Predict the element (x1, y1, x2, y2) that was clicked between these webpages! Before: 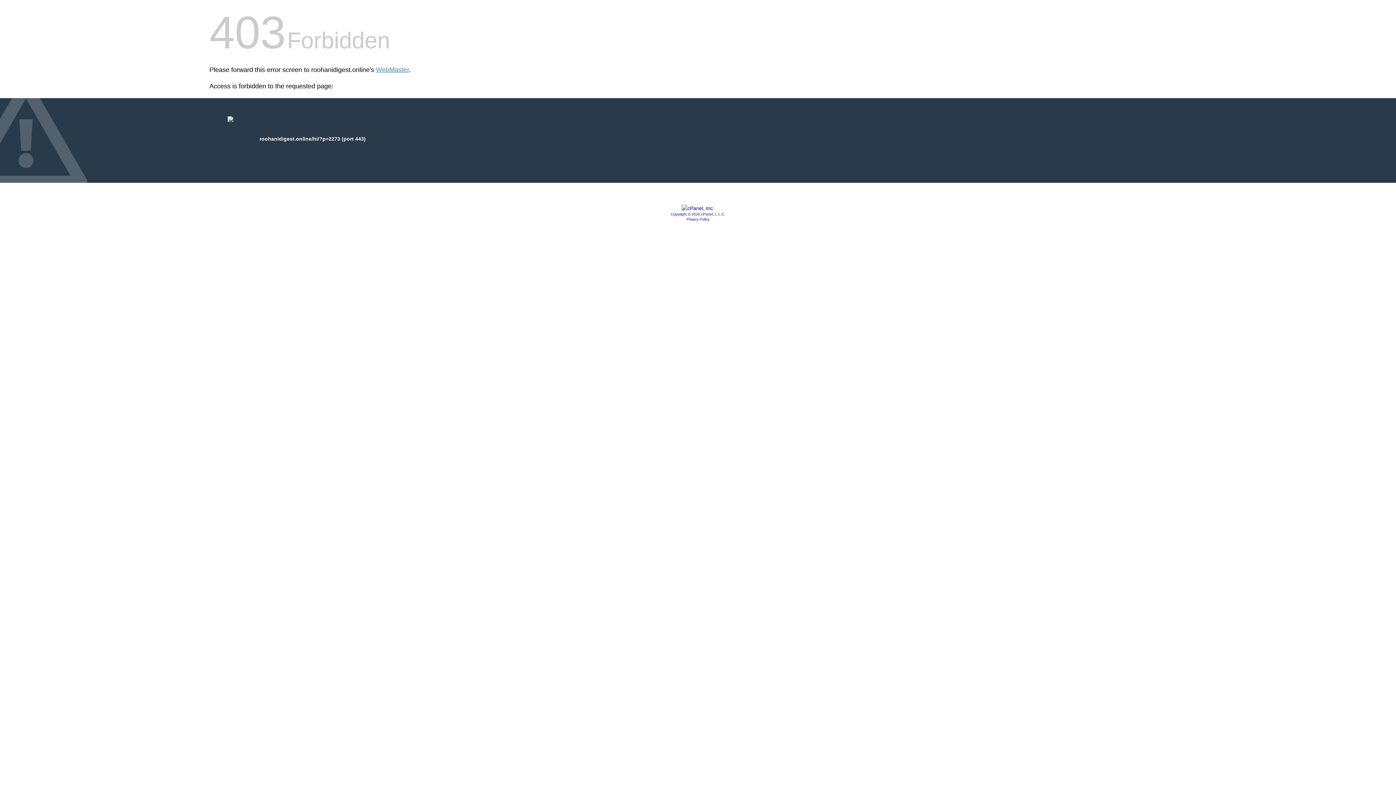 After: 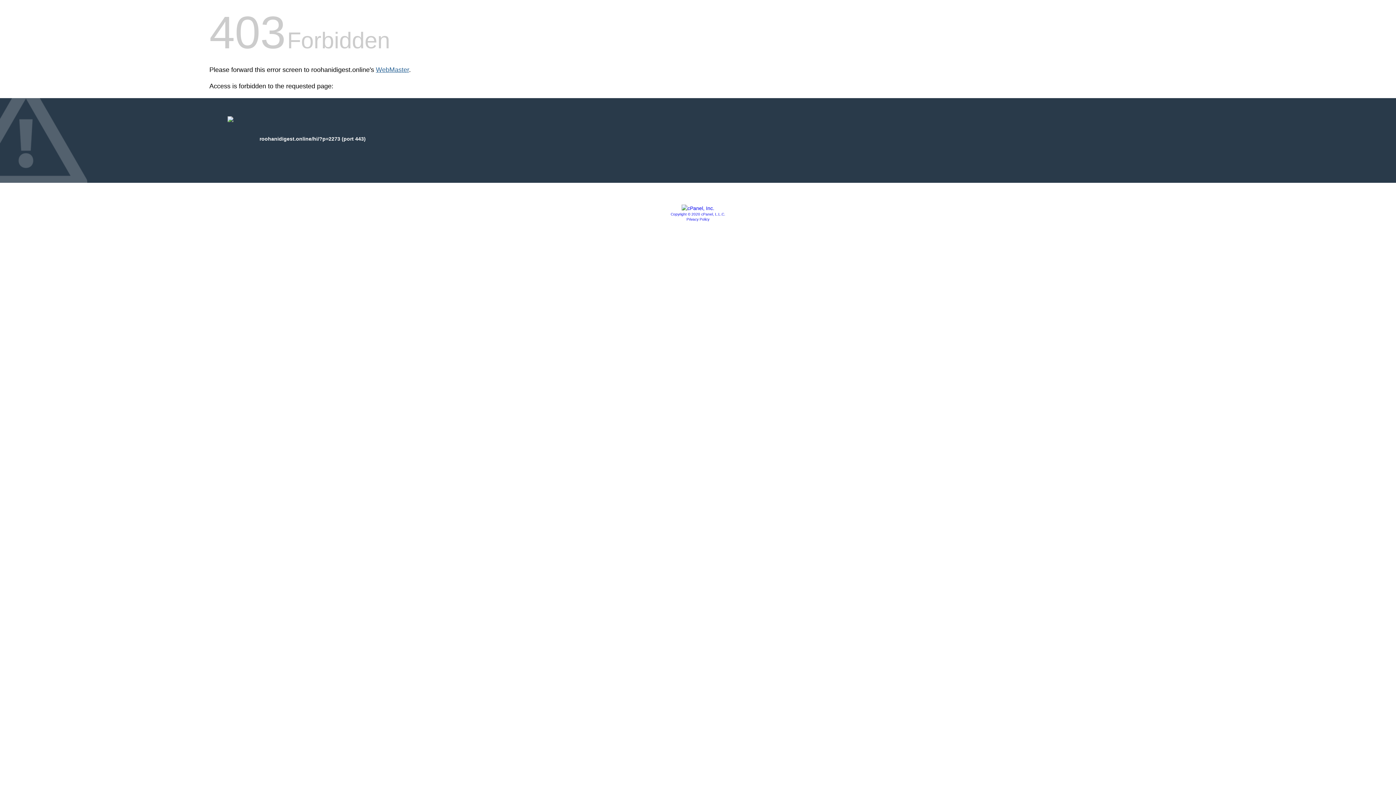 Action: label: WebMaster bbox: (376, 66, 409, 73)